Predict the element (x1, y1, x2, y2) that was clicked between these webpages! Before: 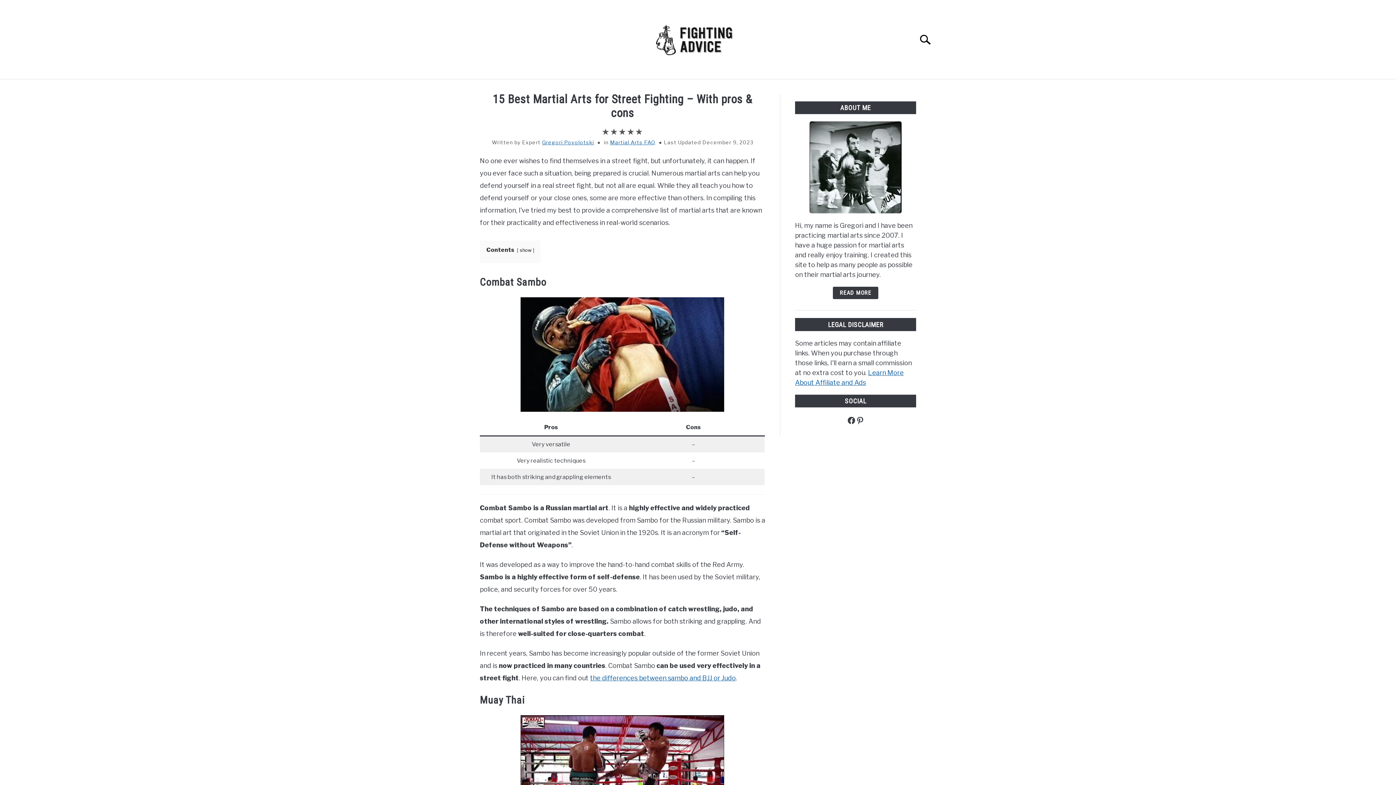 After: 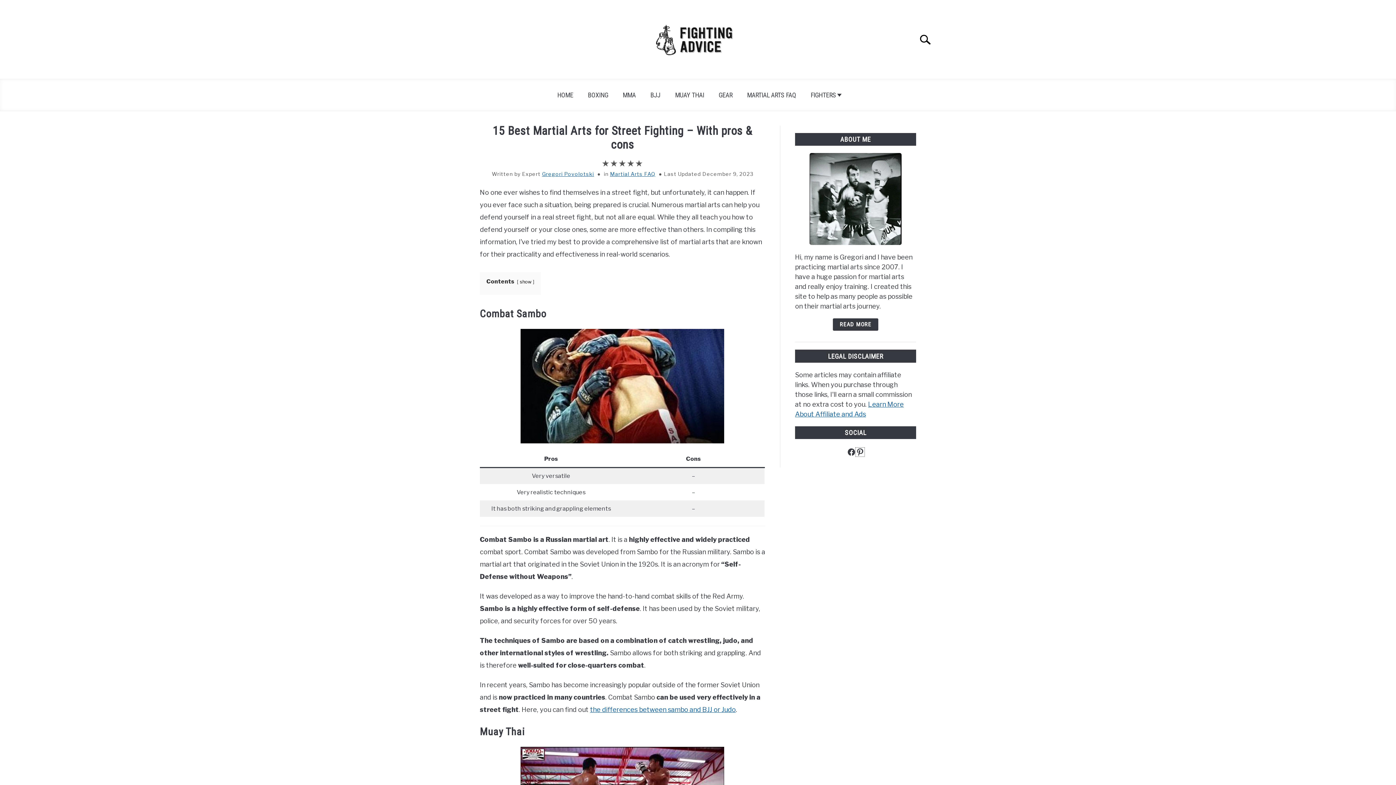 Action: bbox: (855, 416, 864, 425) label: Pinterest